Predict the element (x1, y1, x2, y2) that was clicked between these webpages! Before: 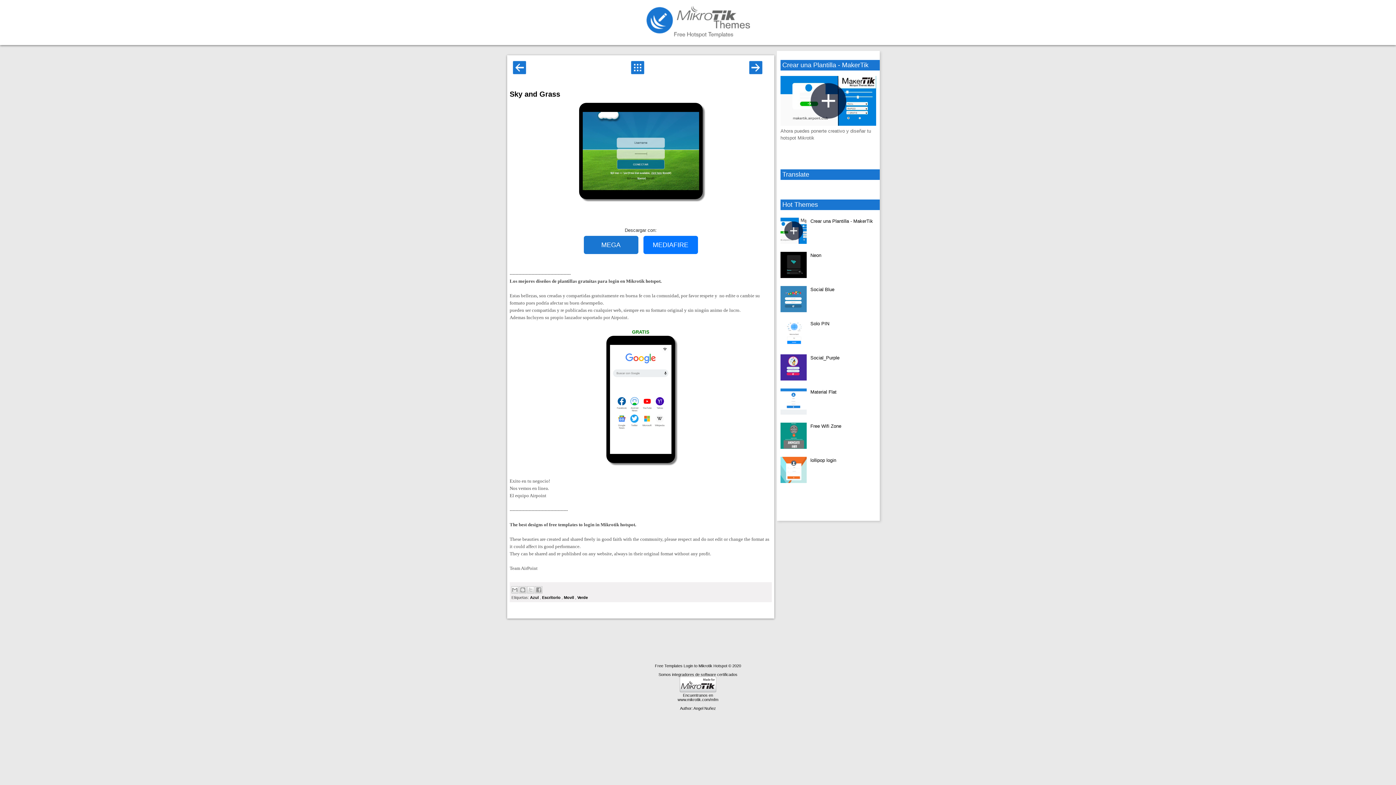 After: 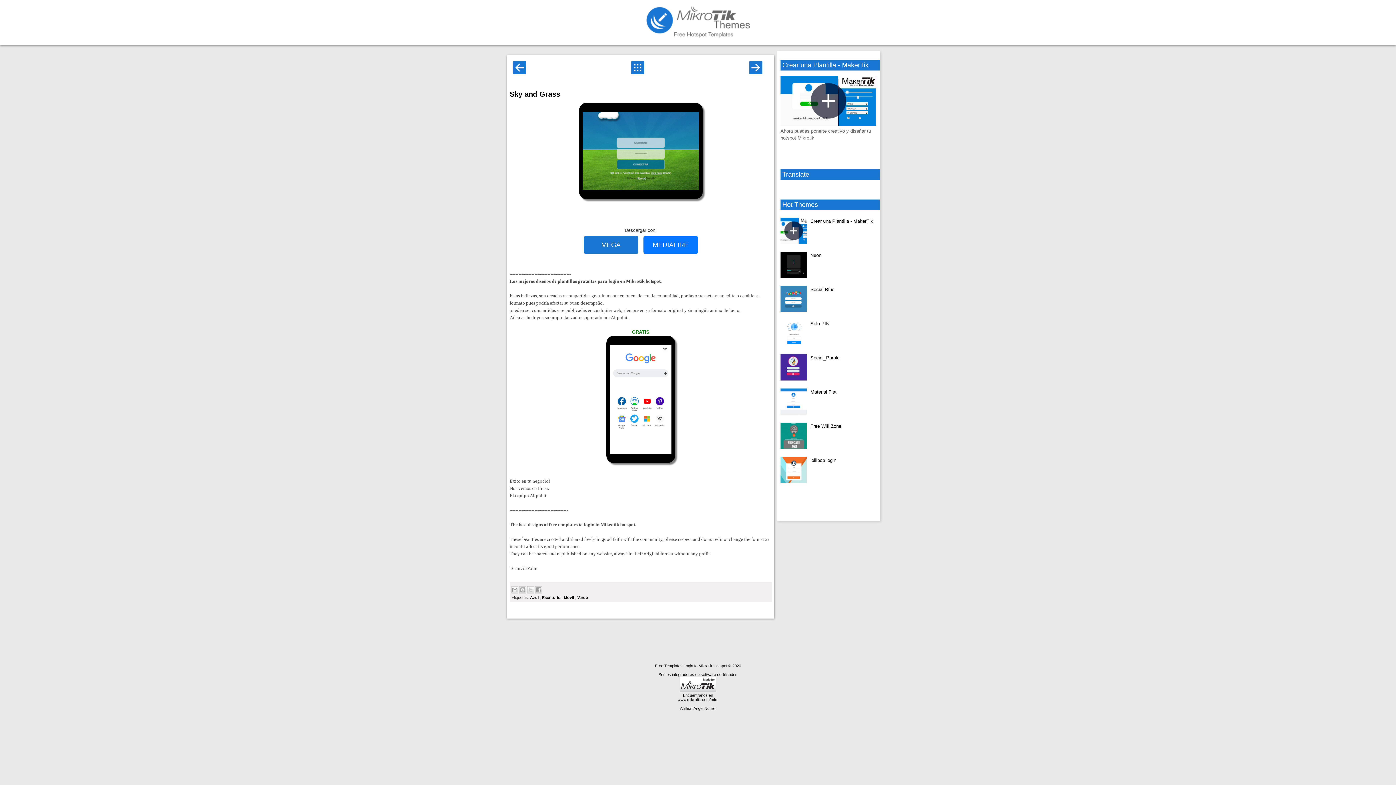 Action: bbox: (780, 444, 808, 450)